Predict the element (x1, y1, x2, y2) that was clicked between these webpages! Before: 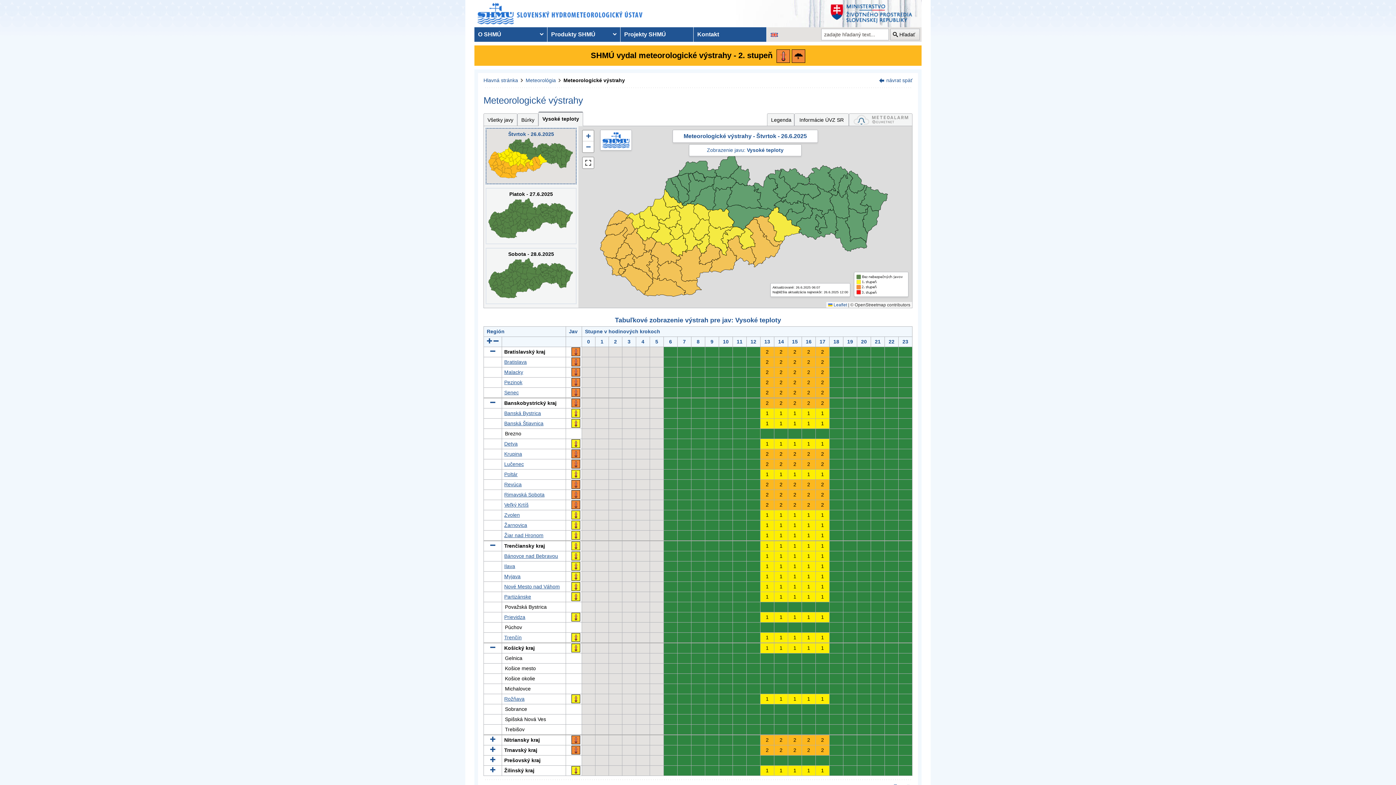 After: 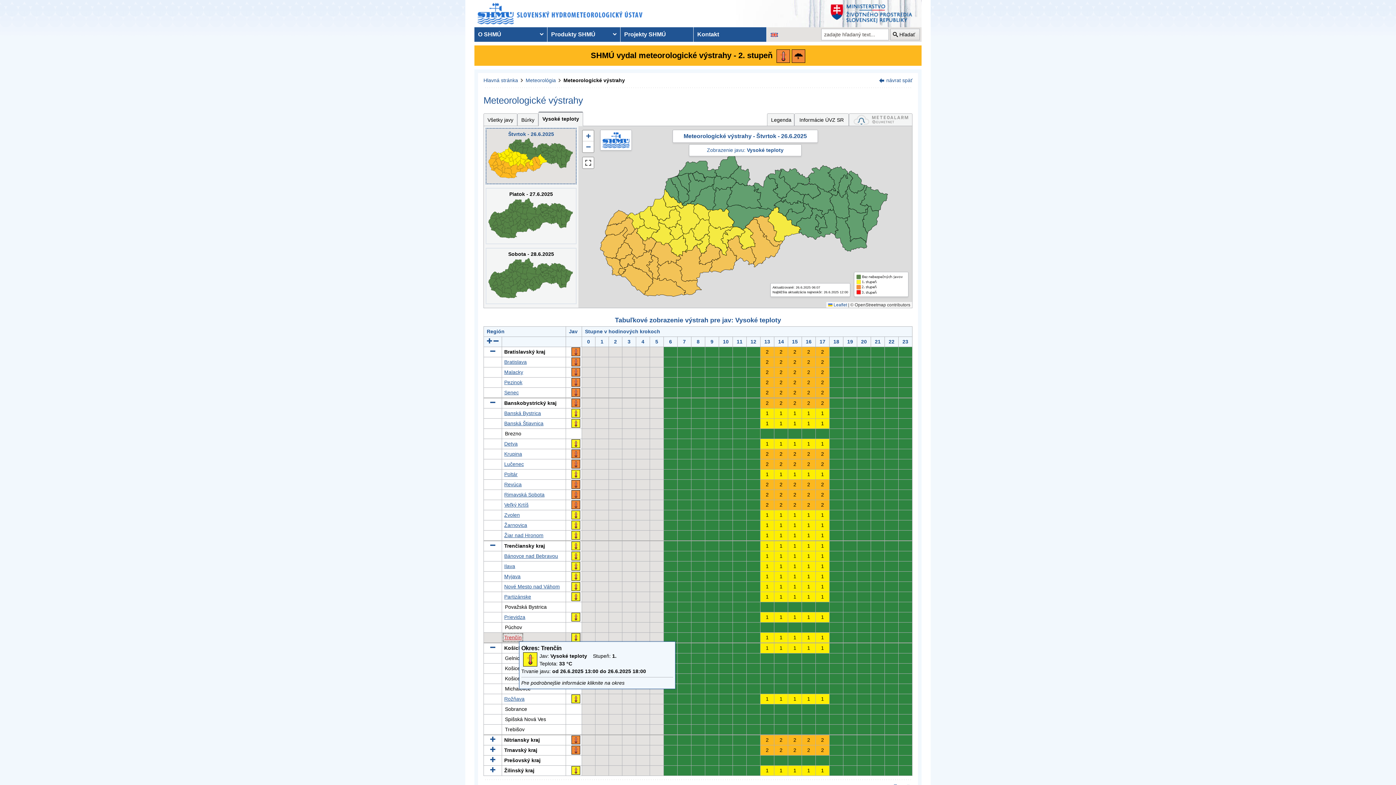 Action: bbox: (504, 634, 521, 640) label: Trenčín